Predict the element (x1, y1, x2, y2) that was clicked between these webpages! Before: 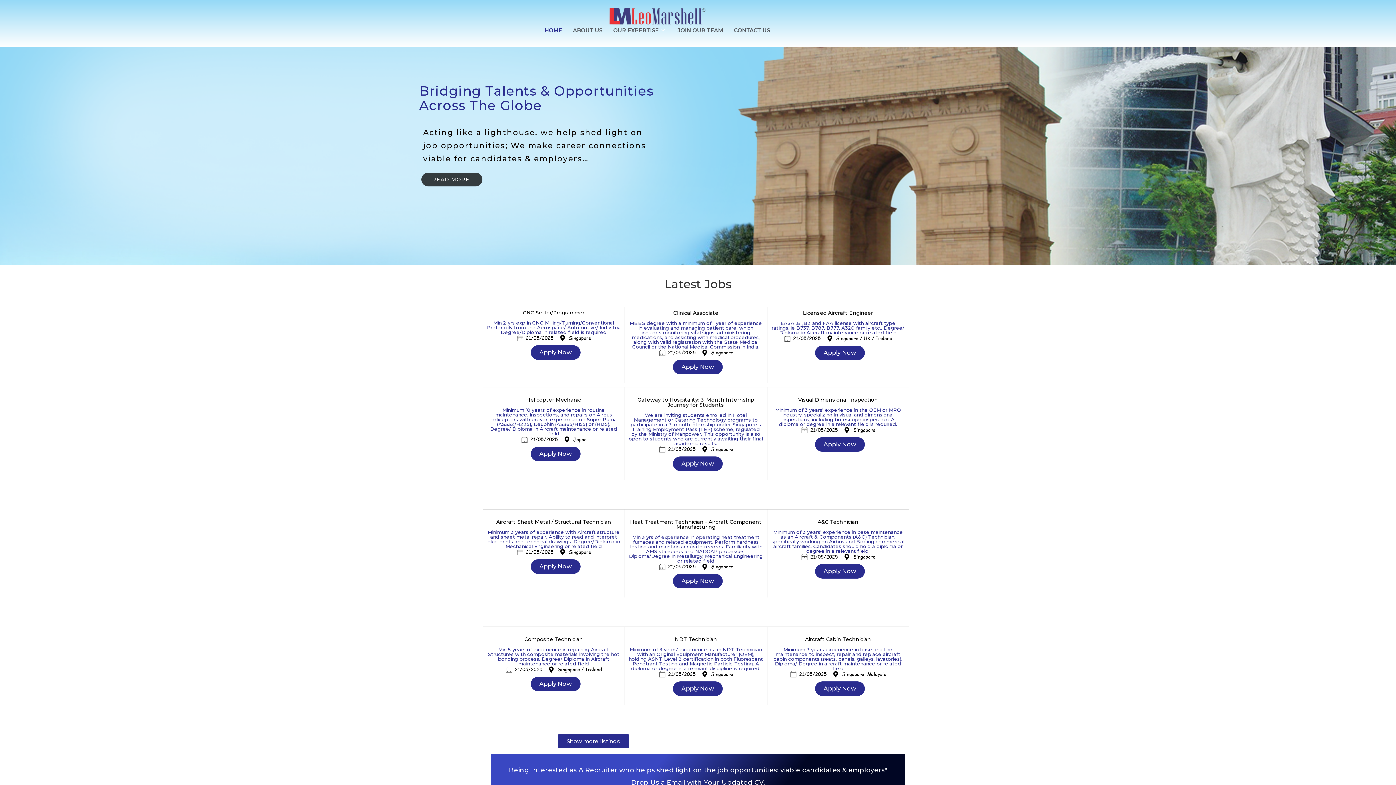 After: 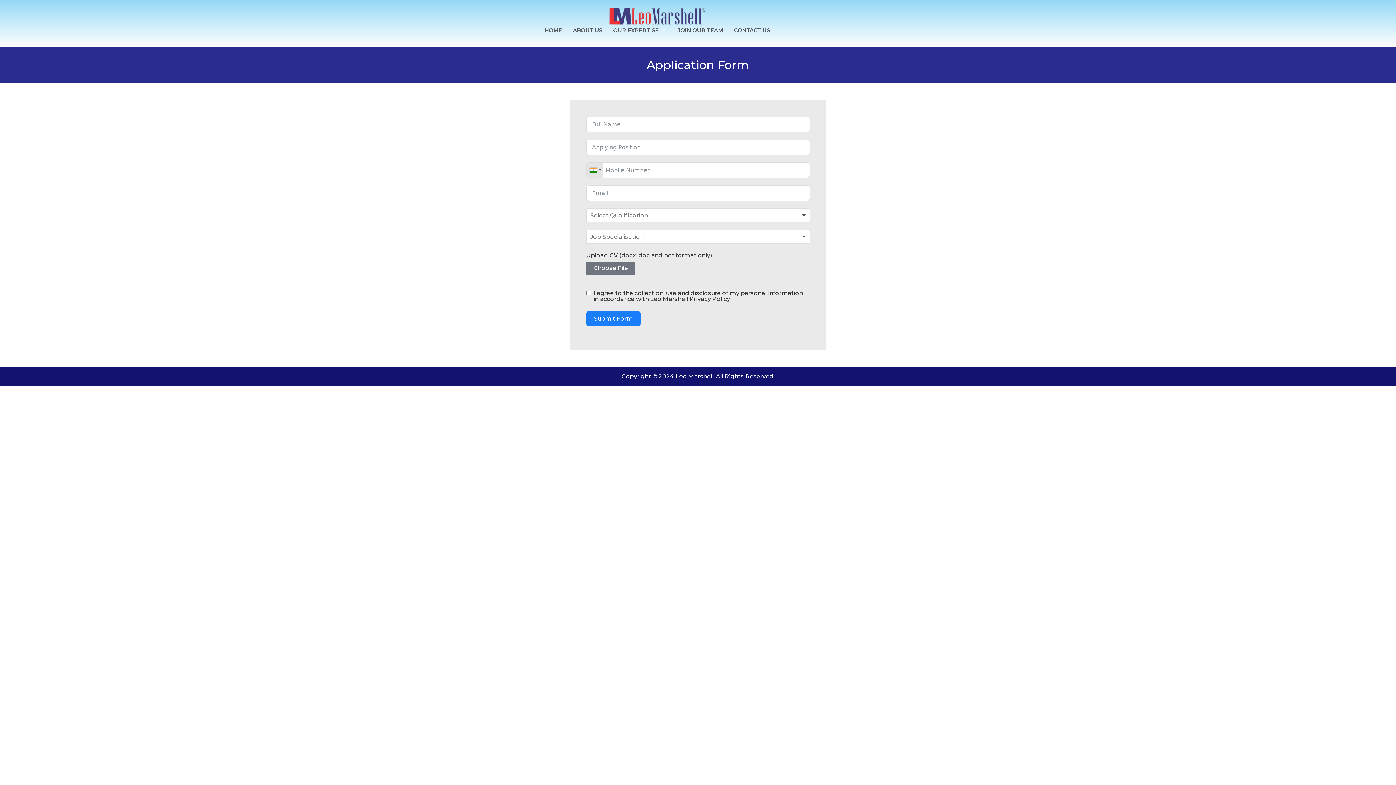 Action: bbox: (530, 345, 580, 359) label: Apply Now